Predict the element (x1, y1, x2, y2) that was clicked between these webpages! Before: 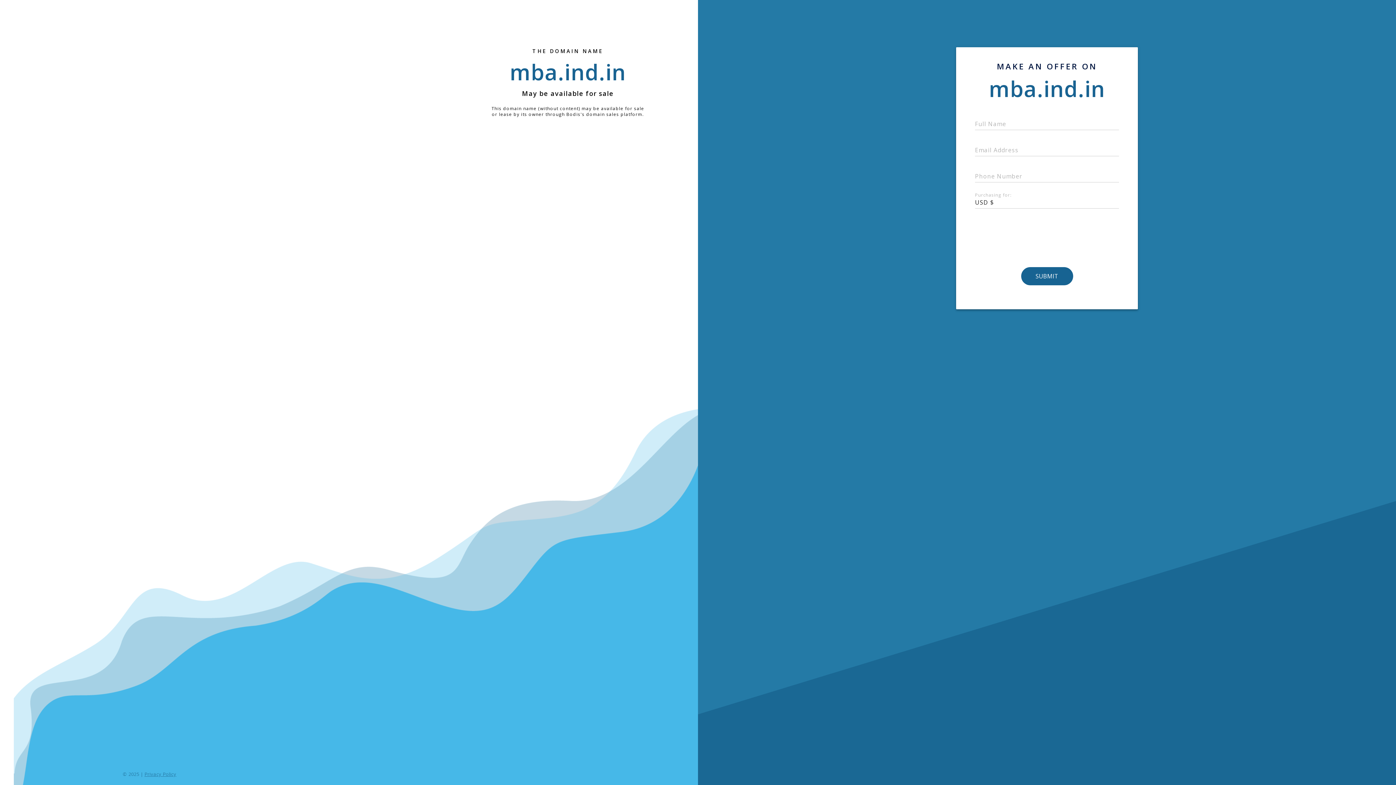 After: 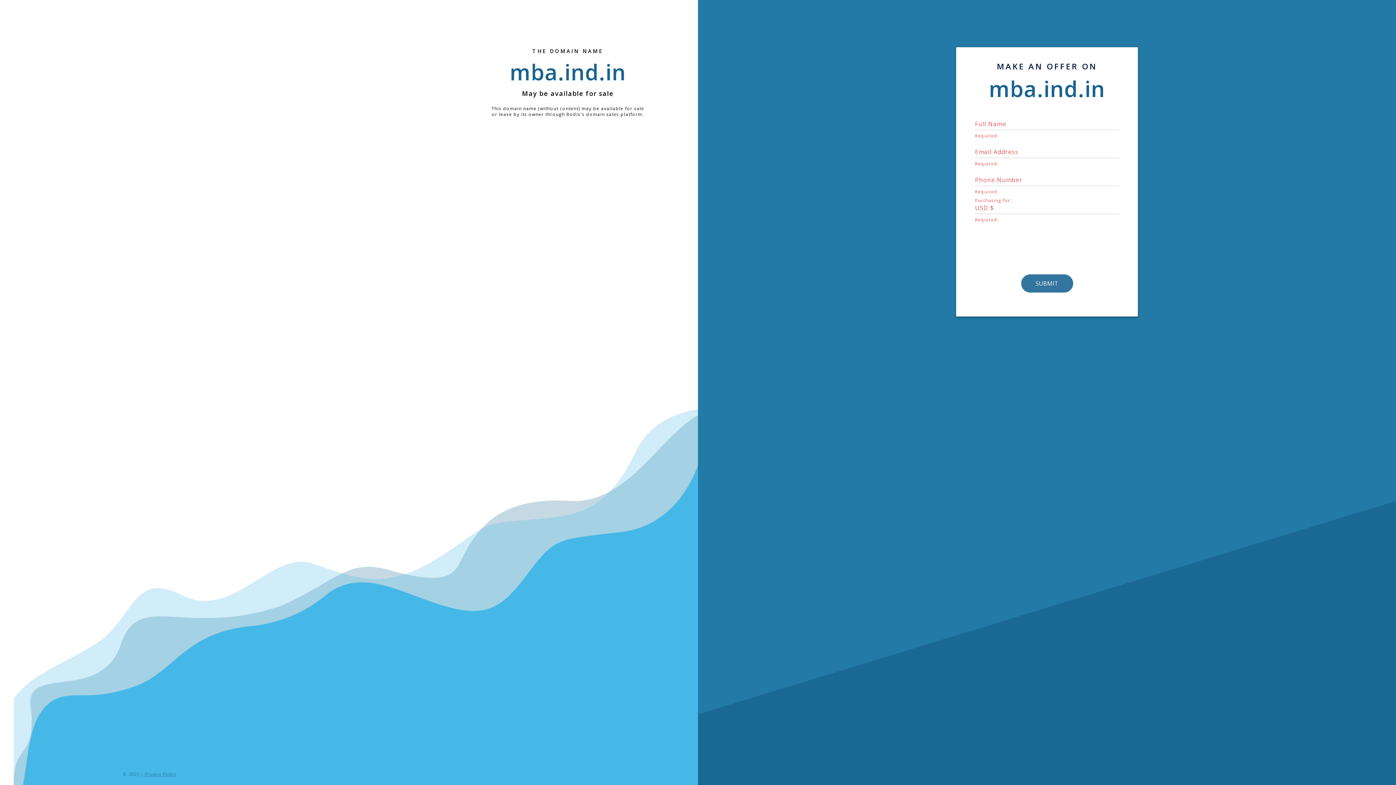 Action: bbox: (1021, 267, 1072, 285) label: SUBMIT